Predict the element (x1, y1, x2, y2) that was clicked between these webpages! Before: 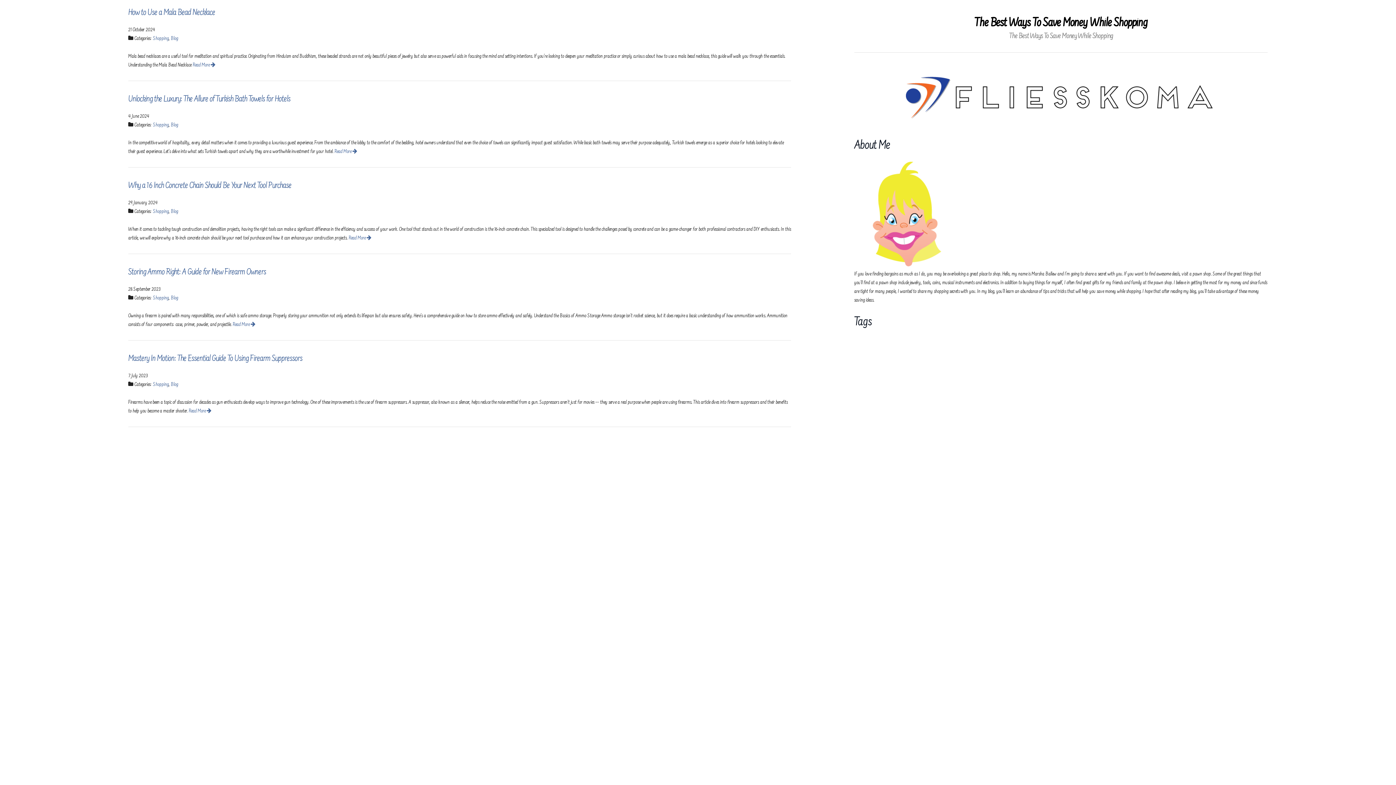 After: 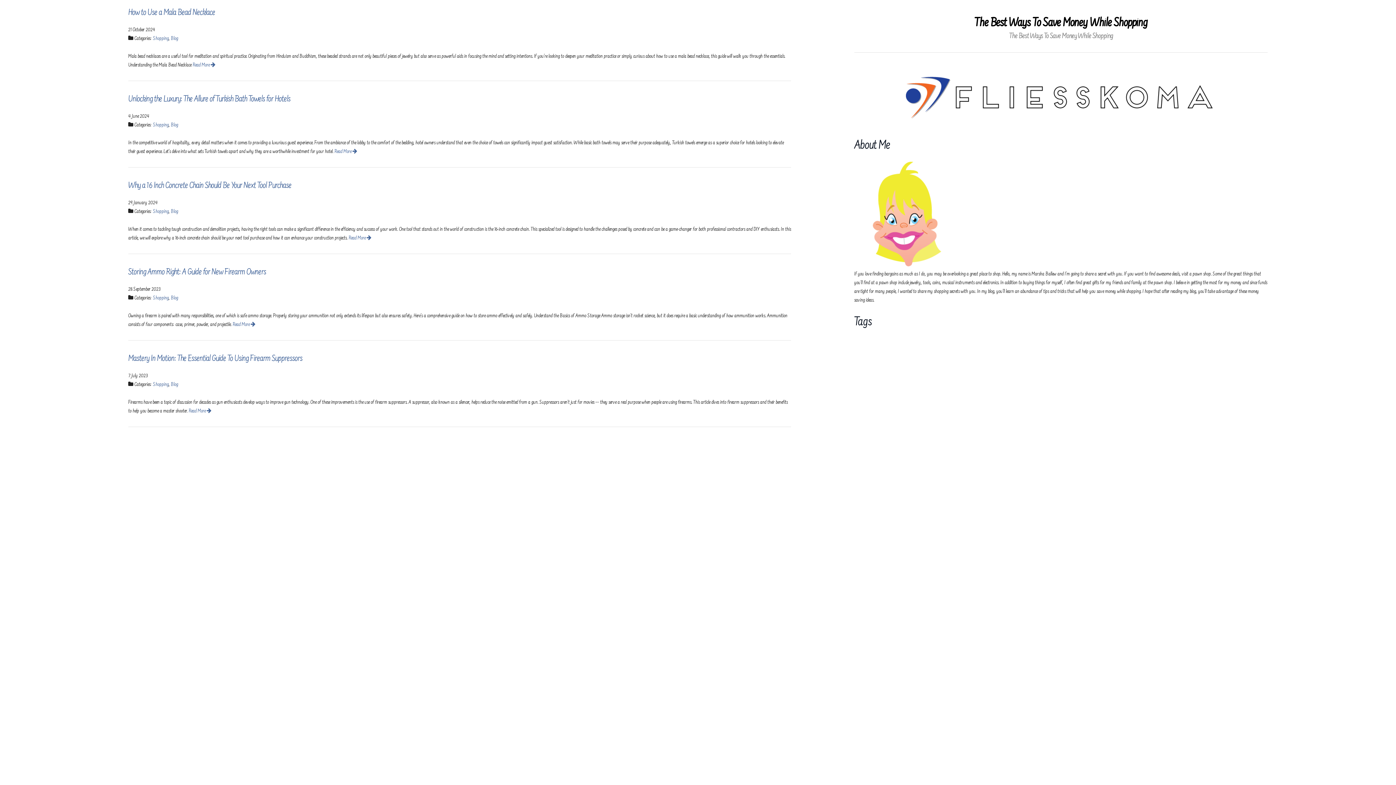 Action: bbox: (1009, 32, 1113, 40) label: The Best Ways To Save Money While Shopping